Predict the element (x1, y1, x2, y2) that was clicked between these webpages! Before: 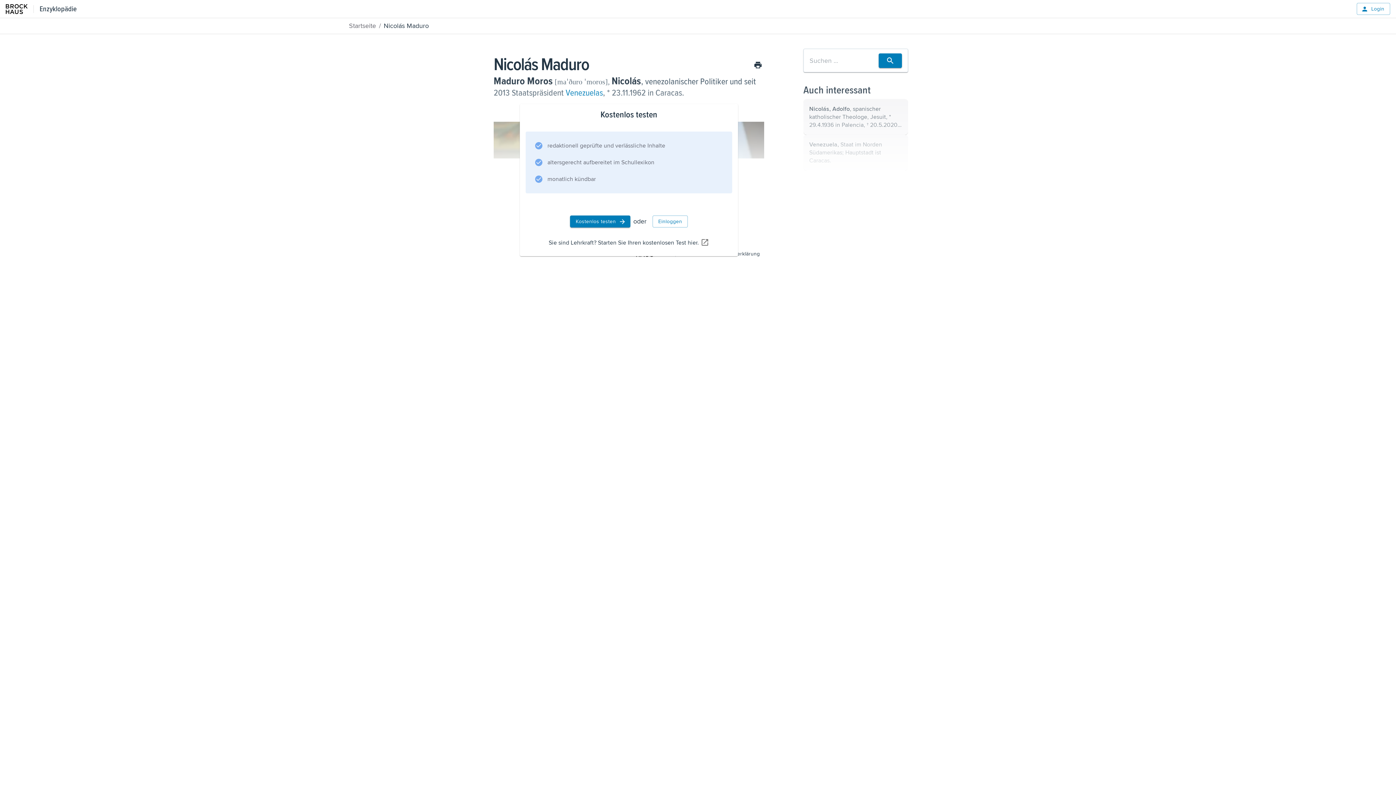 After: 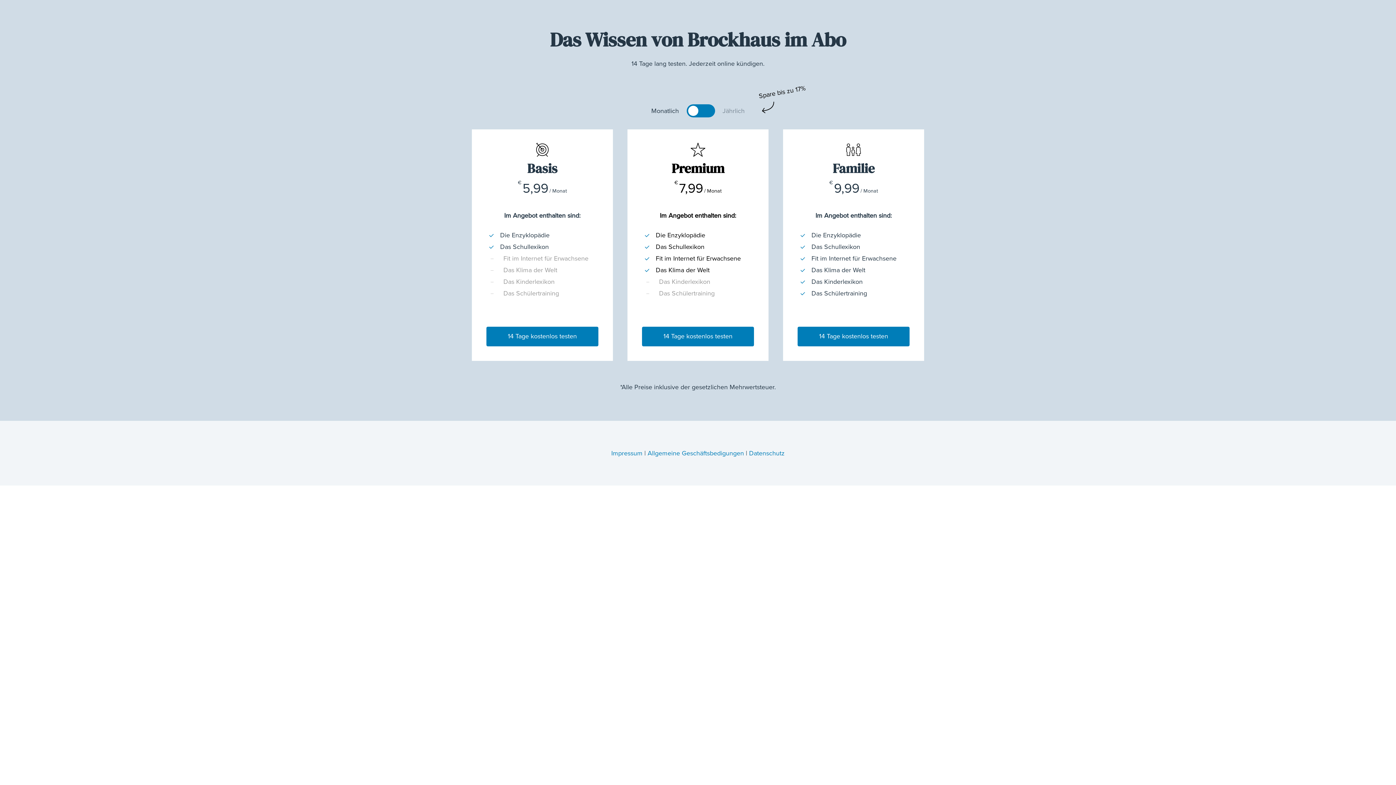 Action: bbox: (570, 215, 630, 227) label: Kostenlos testen